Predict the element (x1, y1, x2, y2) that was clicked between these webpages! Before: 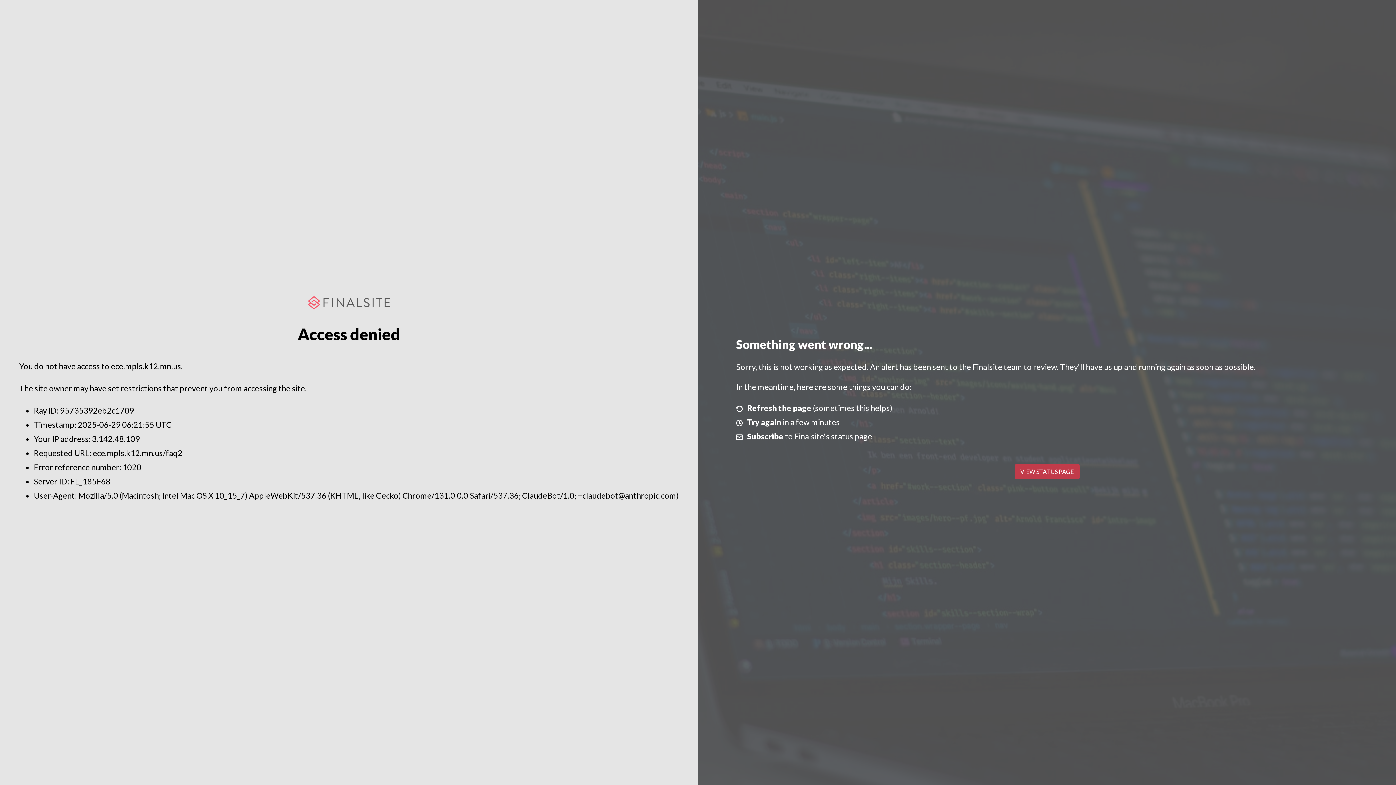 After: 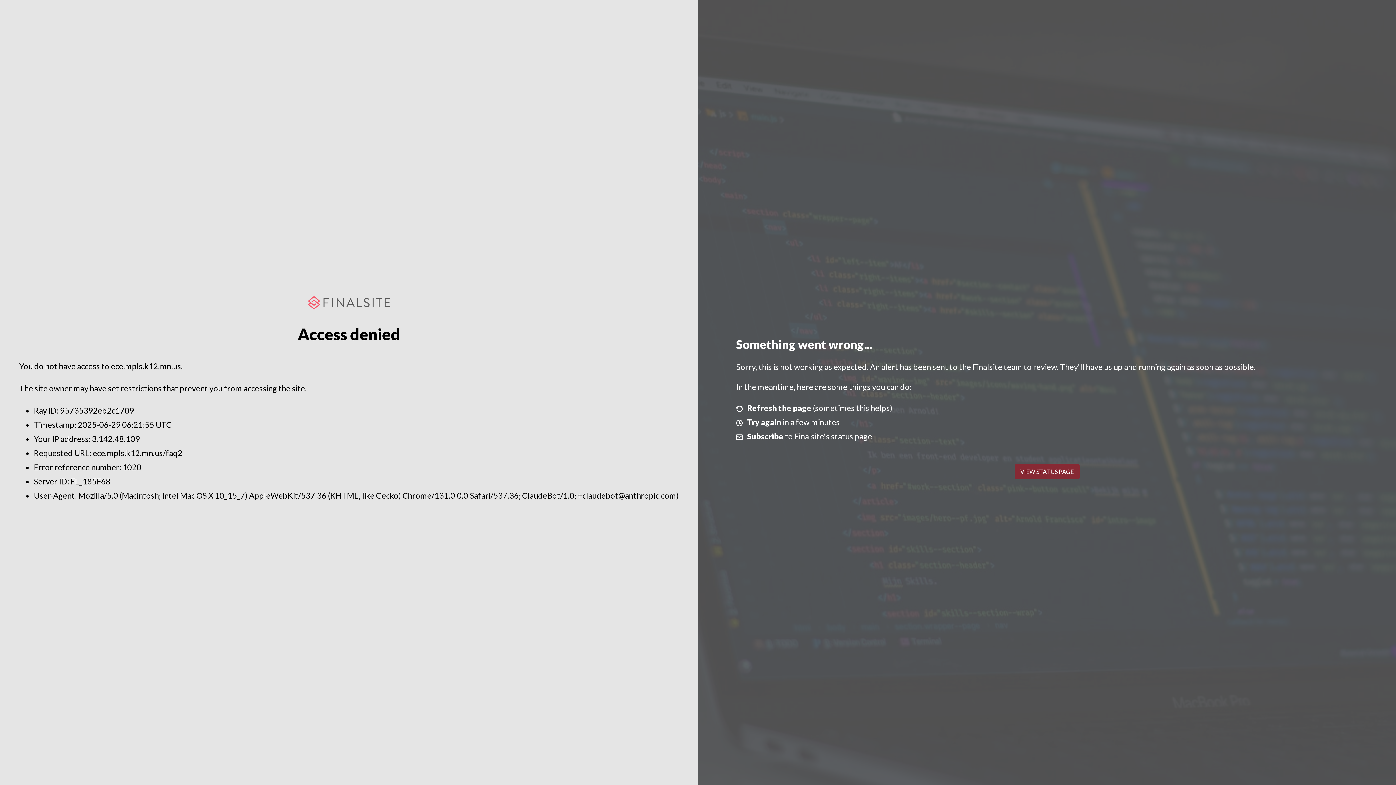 Action: label: VIEW STATUS PAGE bbox: (1014, 464, 1079, 479)